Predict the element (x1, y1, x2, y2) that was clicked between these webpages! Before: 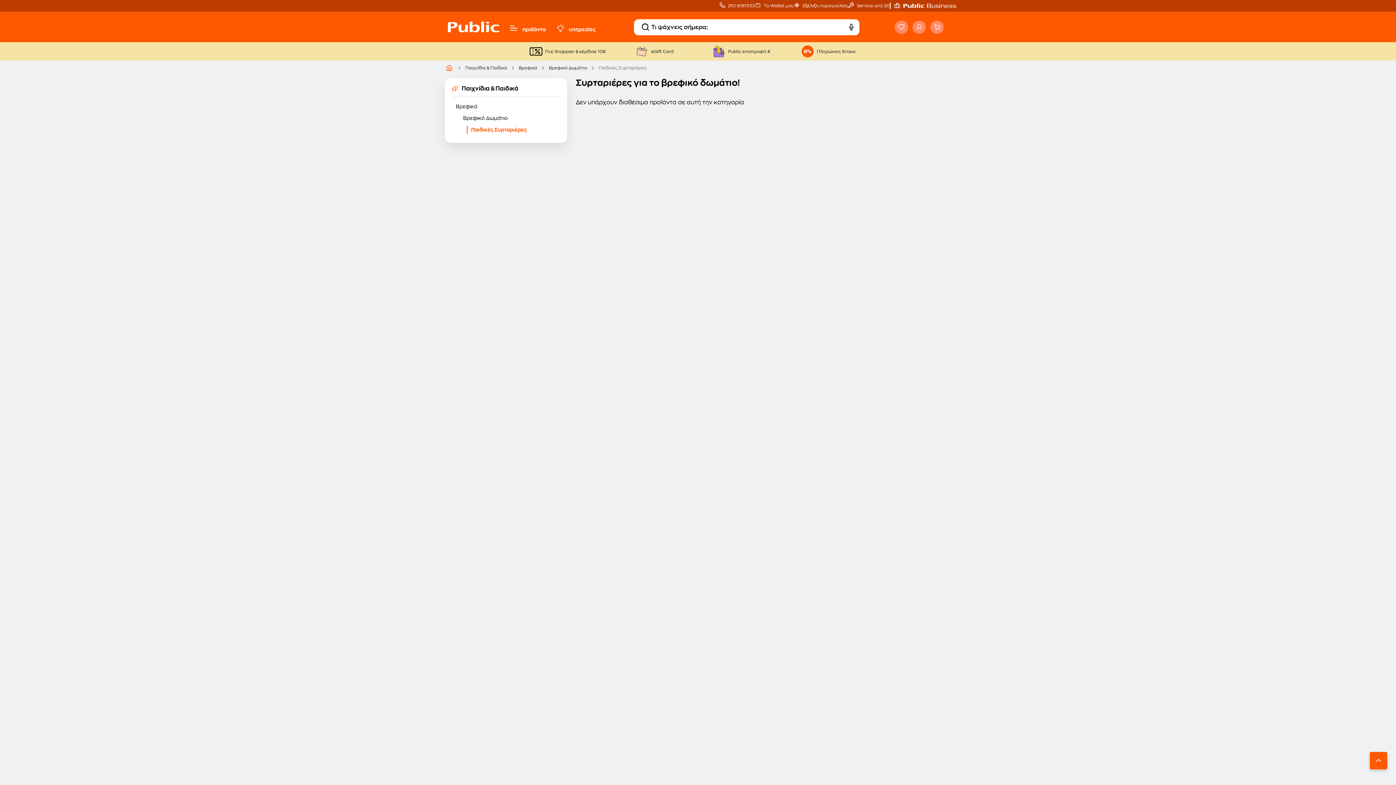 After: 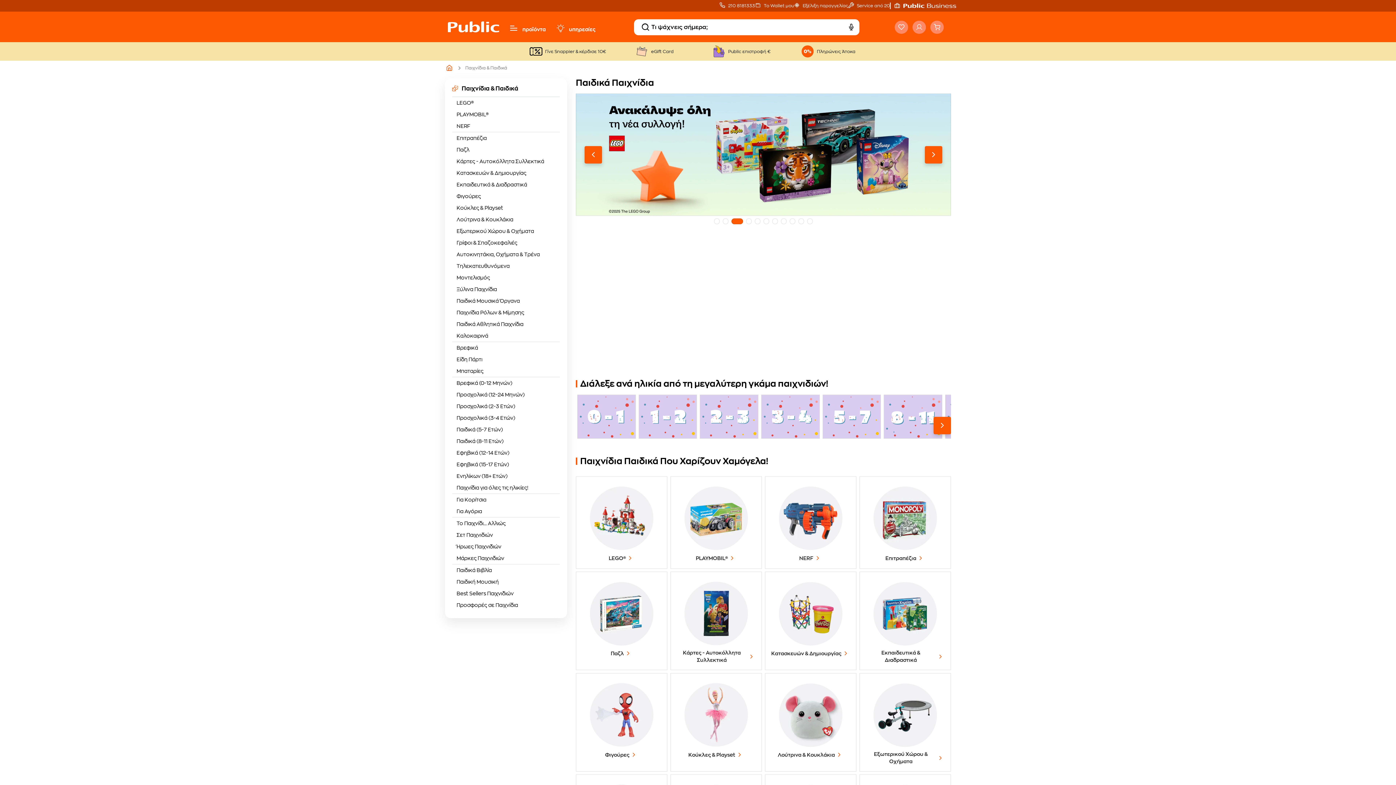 Action: label: Παιχνίδια & Παιδικά bbox: (452, 85, 560, 97)